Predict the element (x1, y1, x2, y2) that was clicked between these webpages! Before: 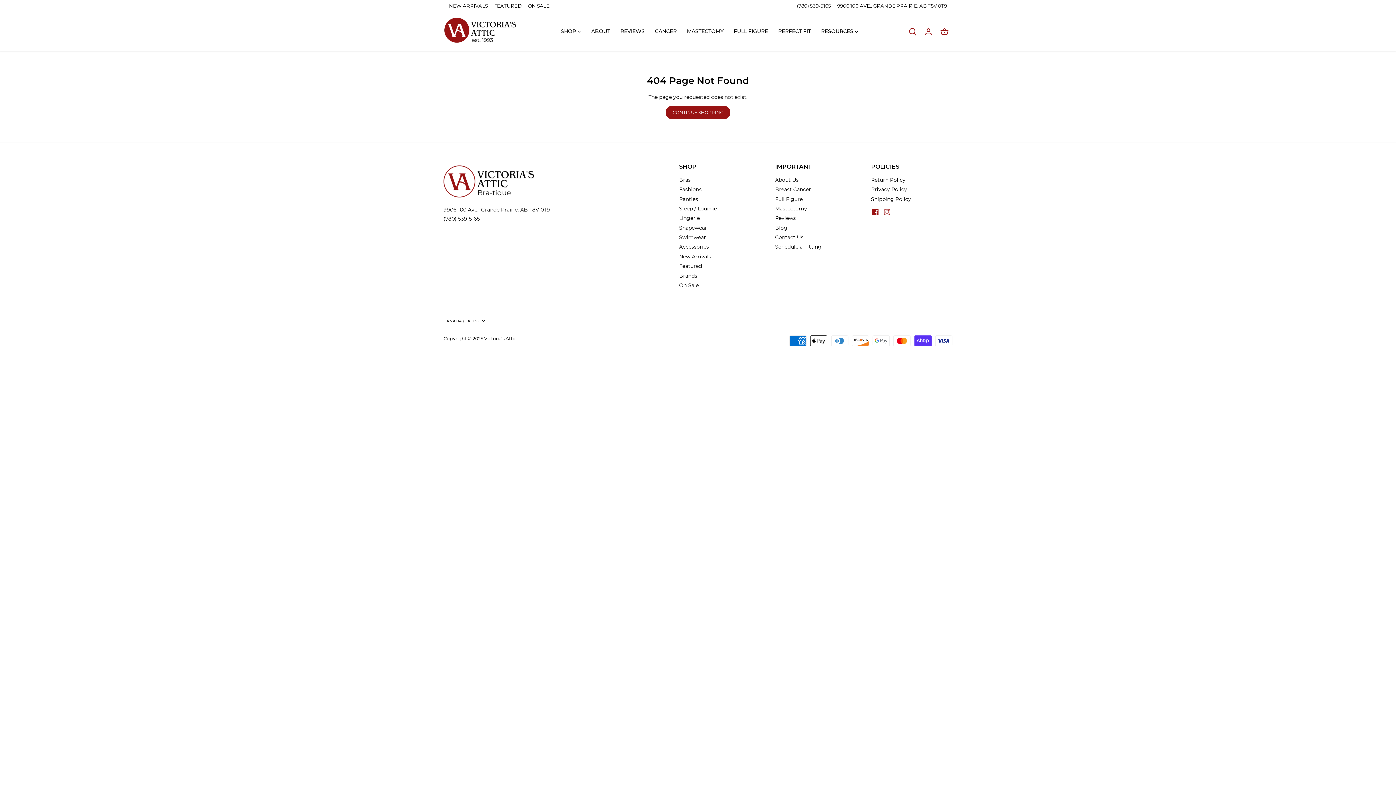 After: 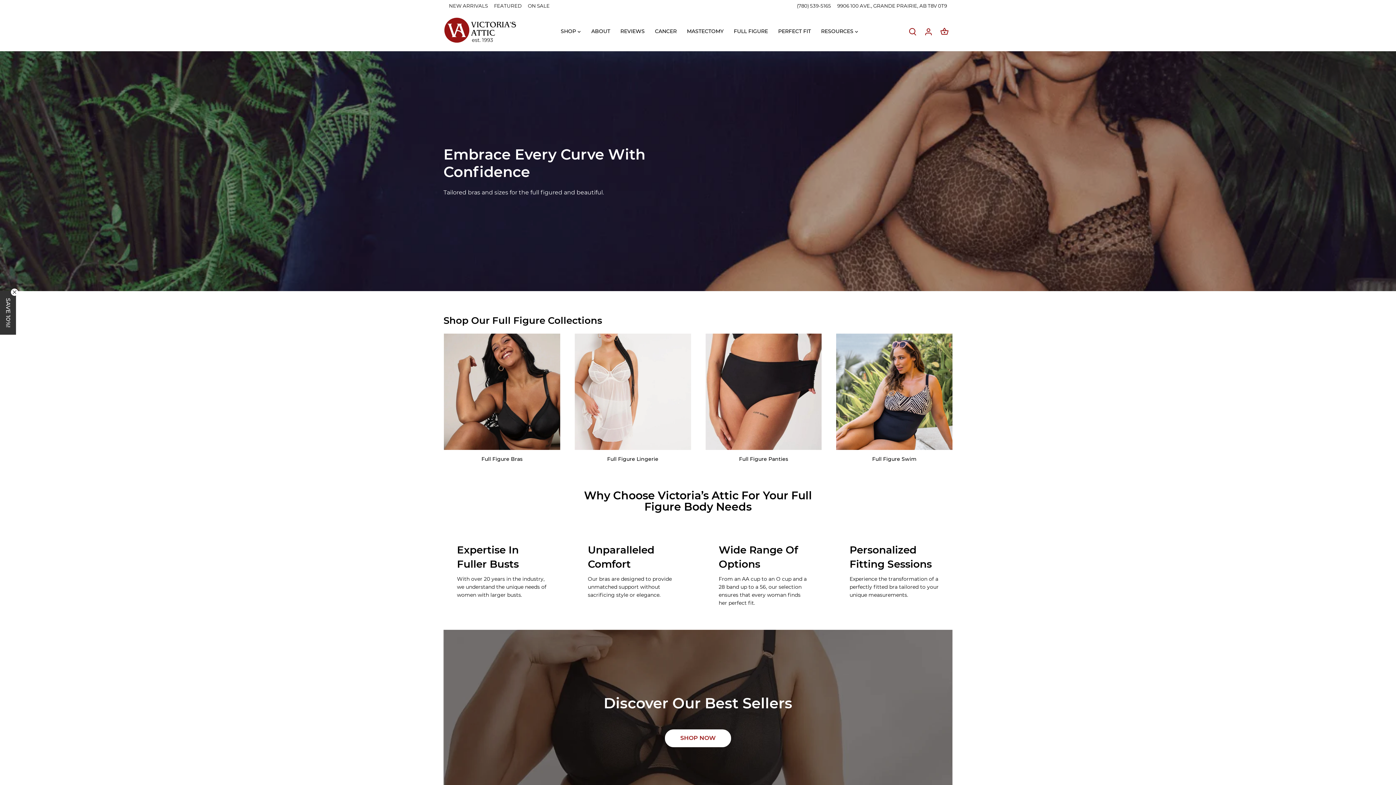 Action: label: Full Figure bbox: (775, 195, 802, 202)